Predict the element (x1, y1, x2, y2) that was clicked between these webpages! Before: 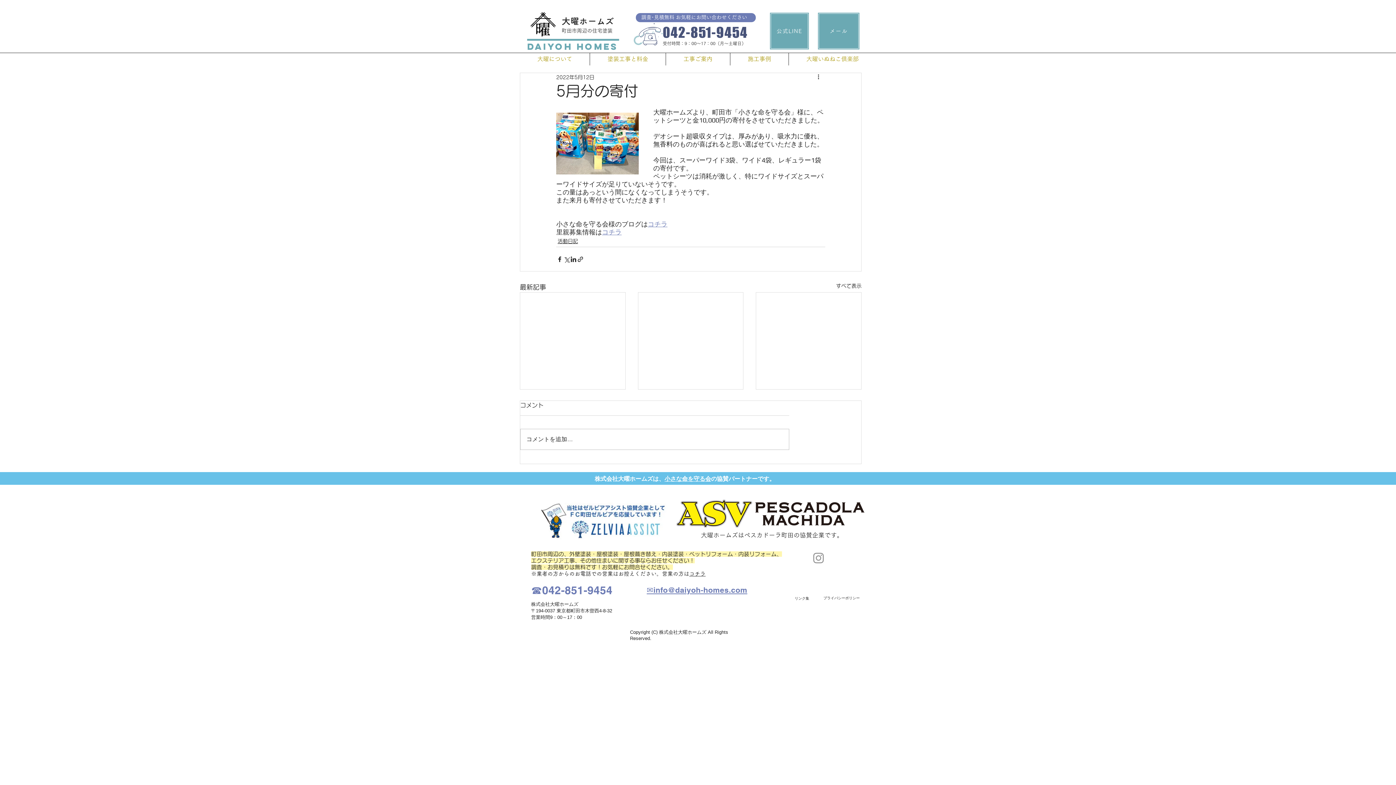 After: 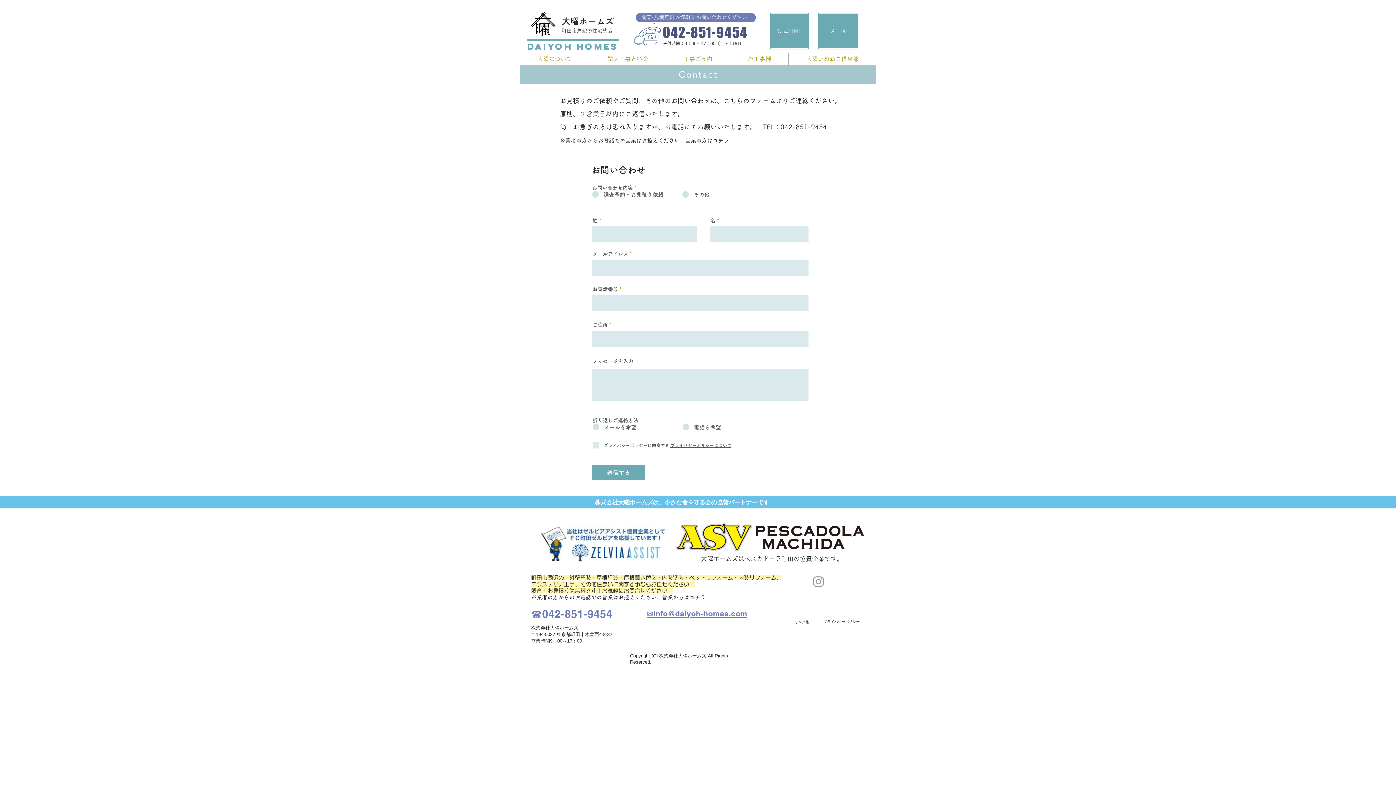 Action: label: メール bbox: (817, 12, 860, 49)